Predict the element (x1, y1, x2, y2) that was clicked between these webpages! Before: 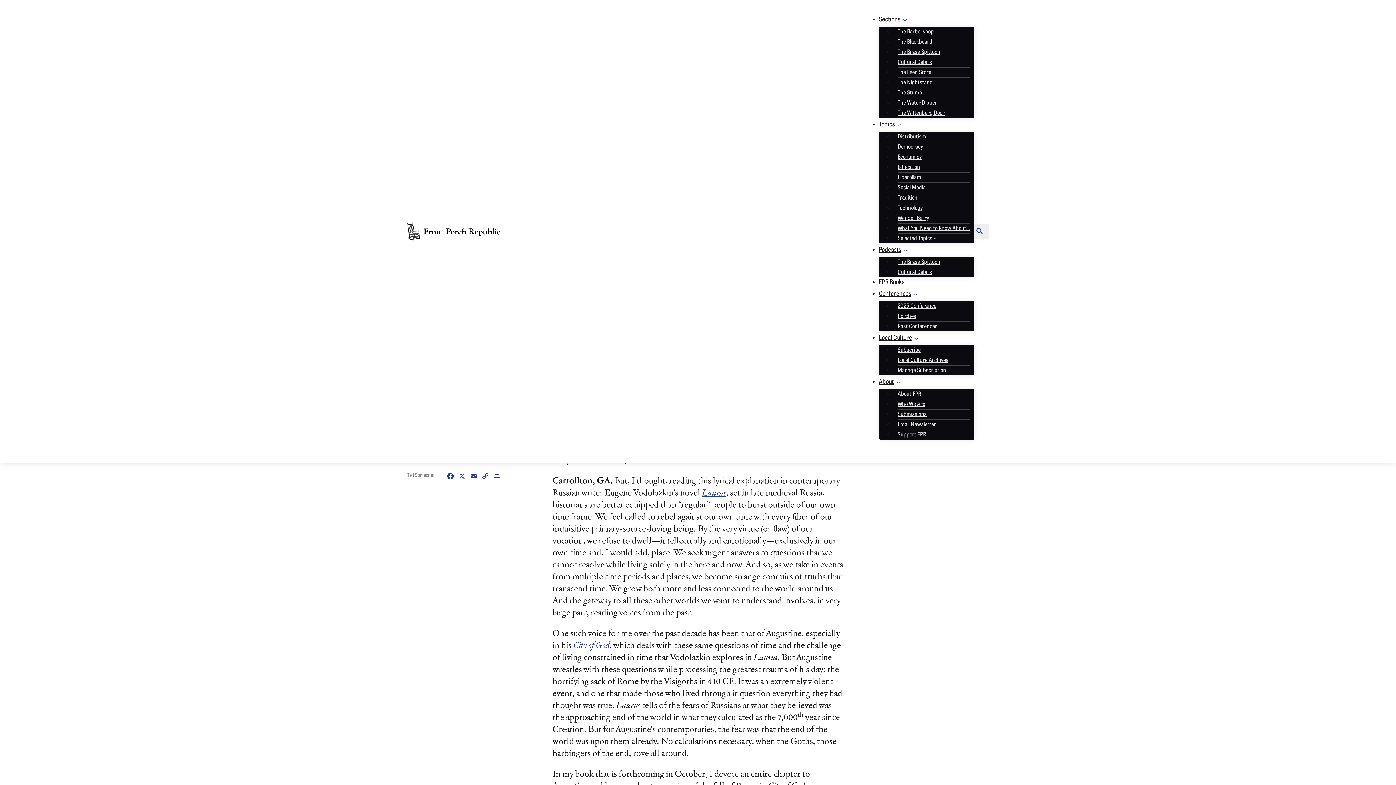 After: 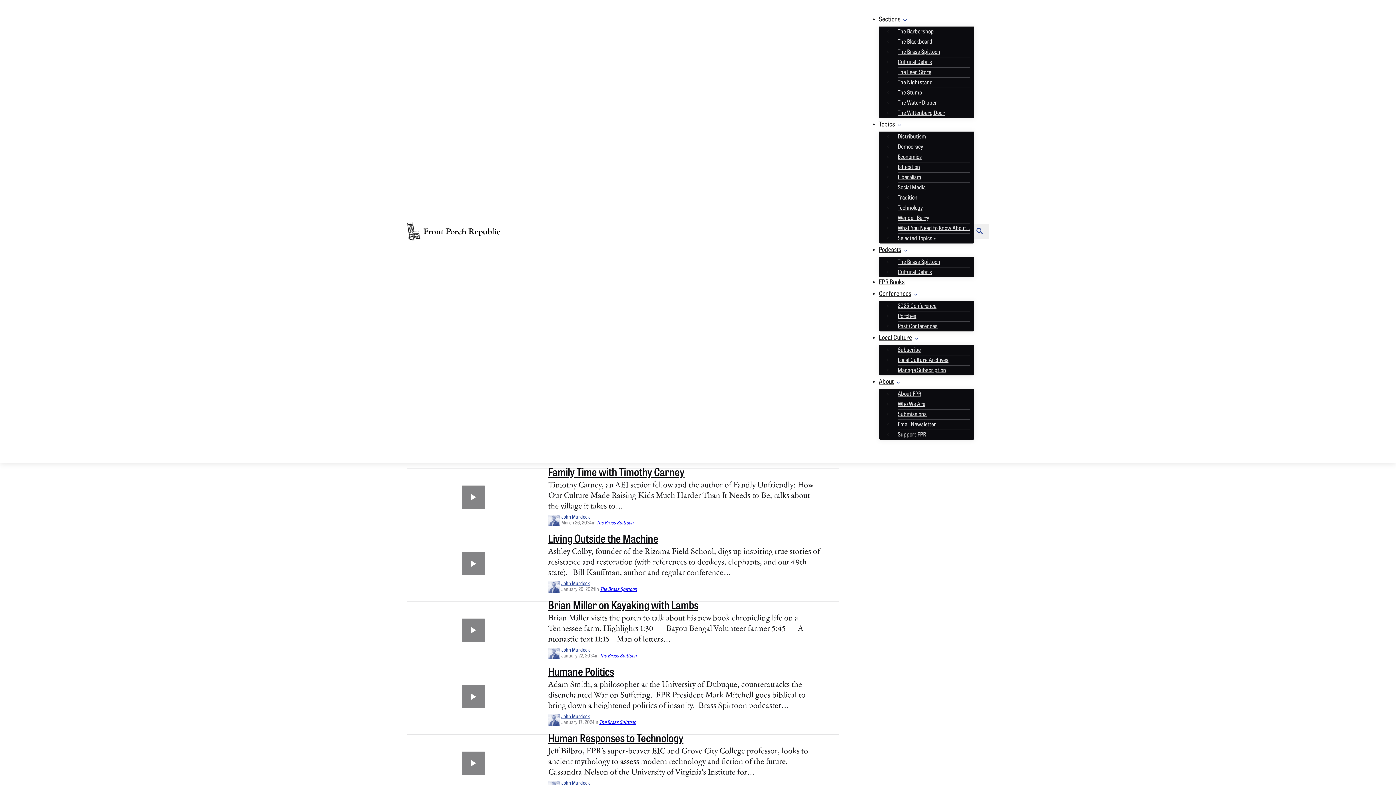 Action: bbox: (893, 45, 944, 60) label: The Brass Spittoon